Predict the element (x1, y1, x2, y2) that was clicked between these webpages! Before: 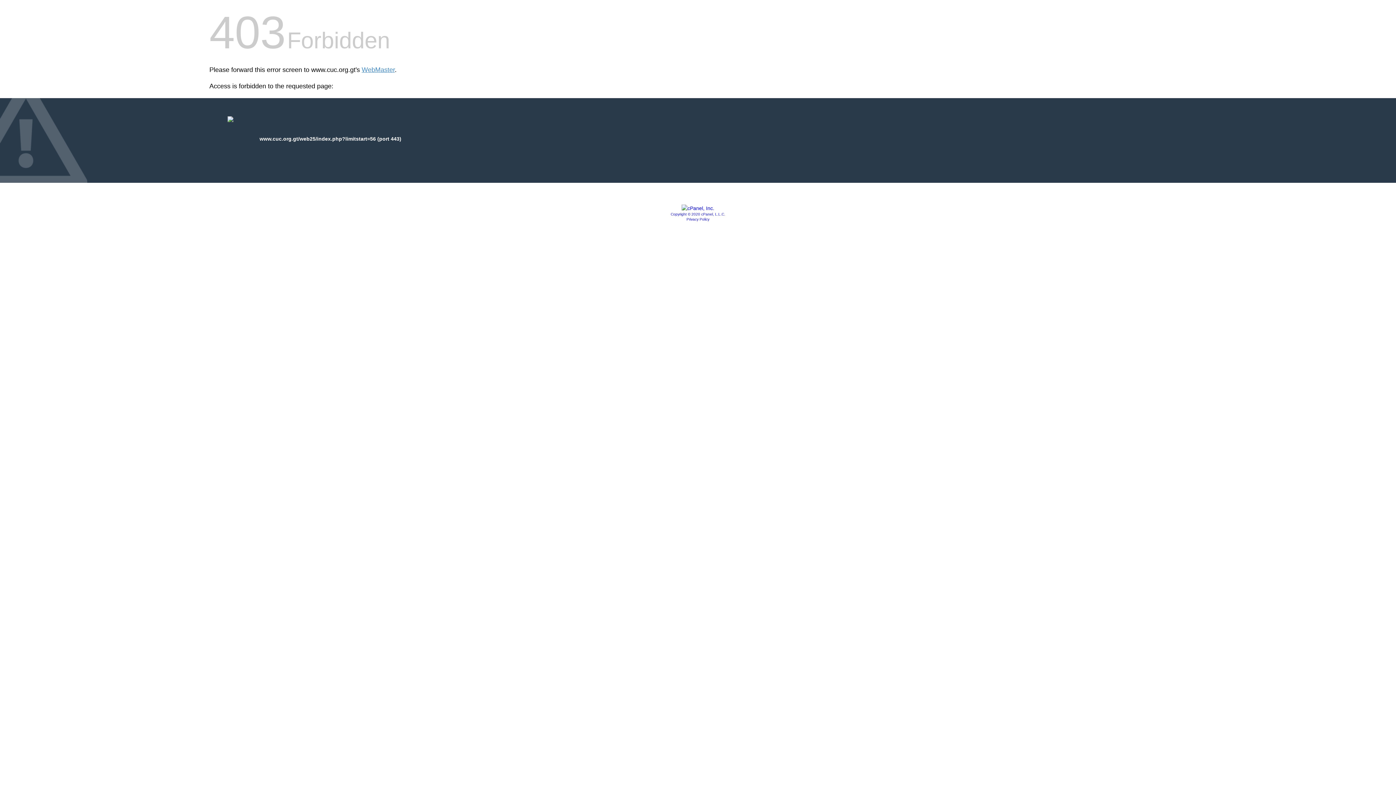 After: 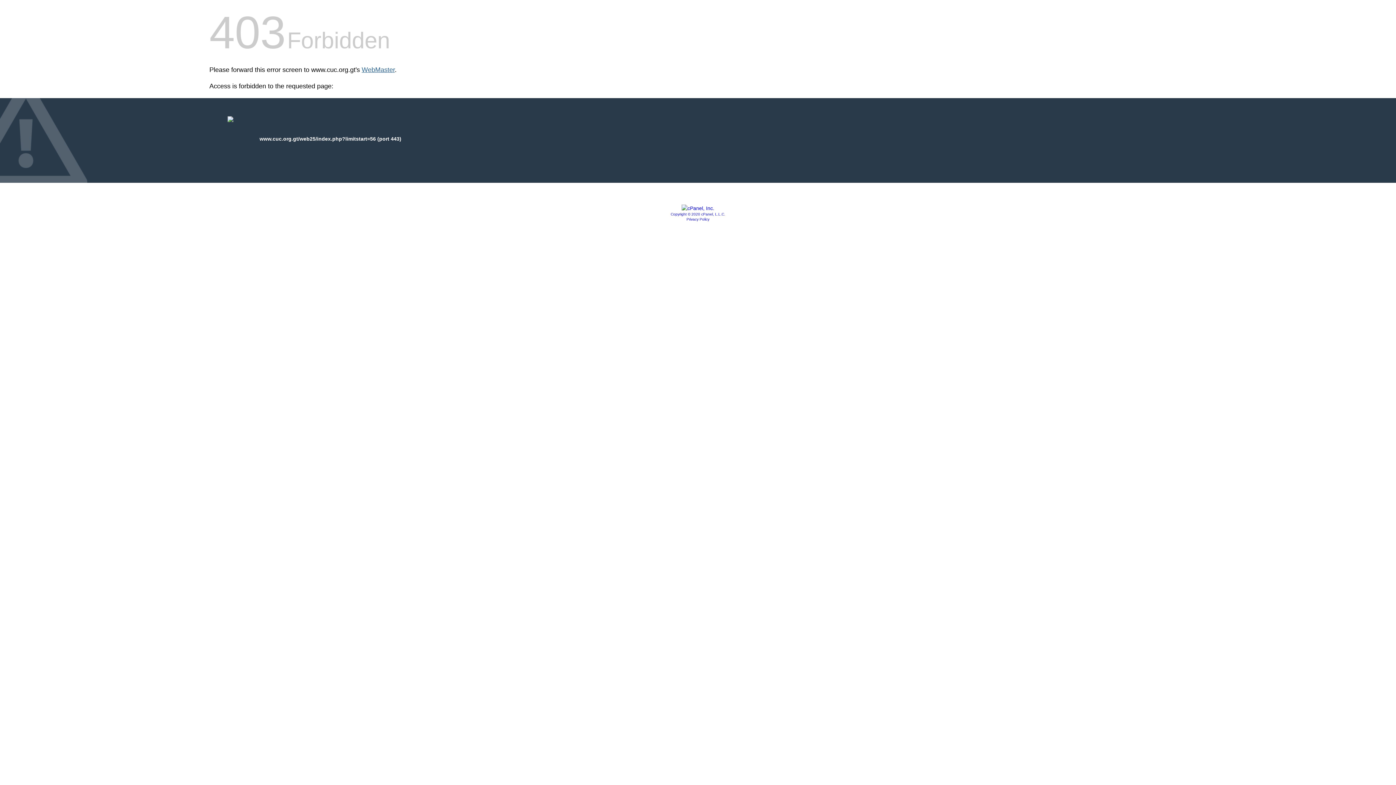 Action: label: WebMaster bbox: (361, 66, 394, 73)